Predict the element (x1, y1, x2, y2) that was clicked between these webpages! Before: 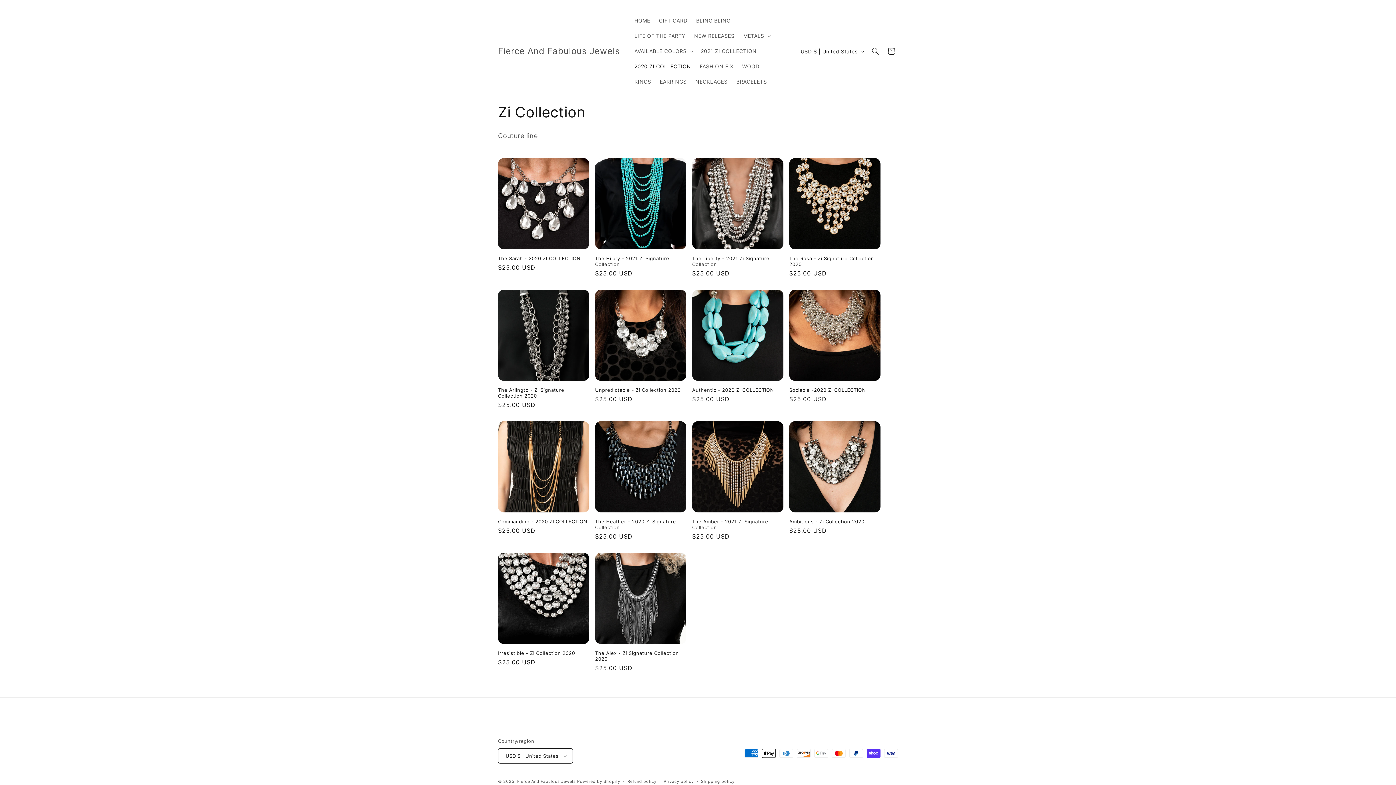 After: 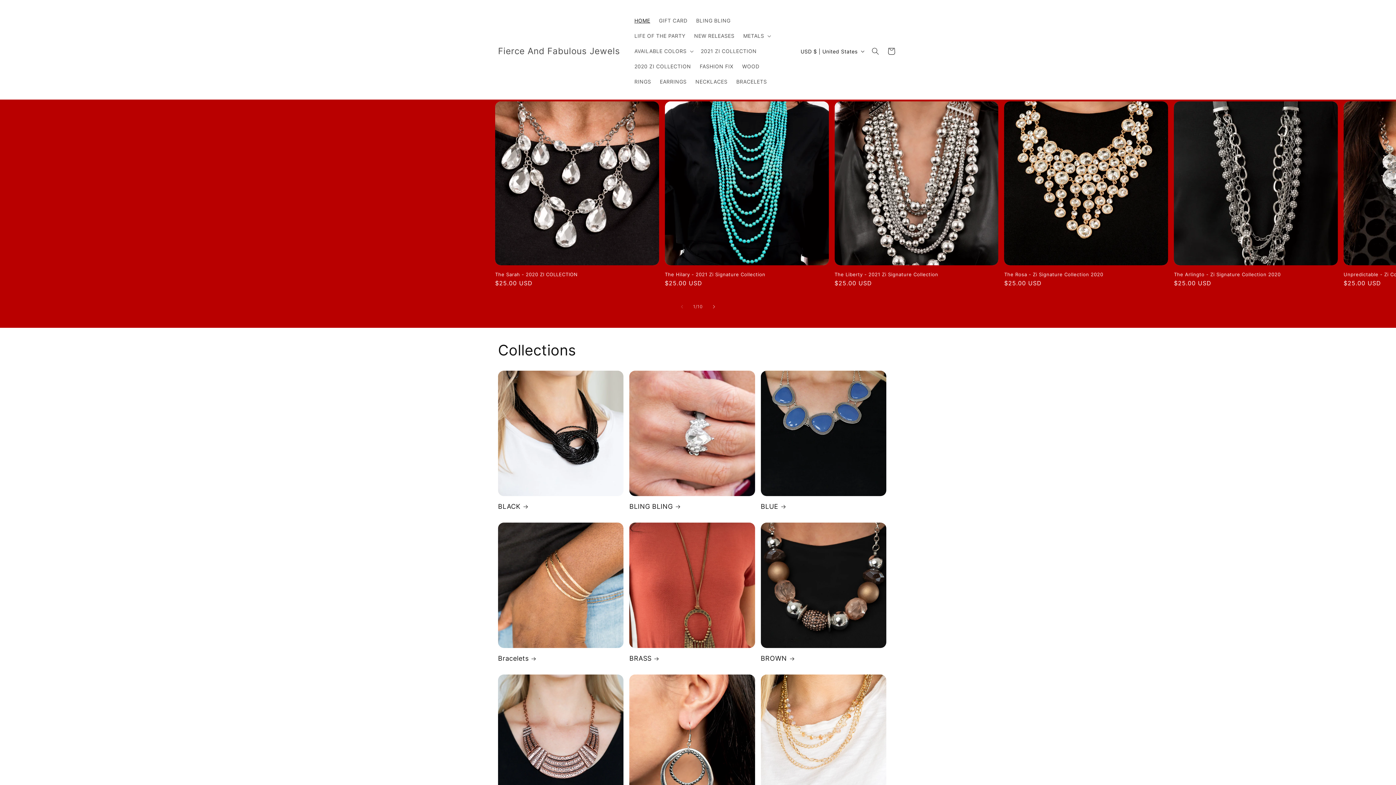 Action: label: Fierce And Fabulous Jewels bbox: (495, 44, 622, 58)